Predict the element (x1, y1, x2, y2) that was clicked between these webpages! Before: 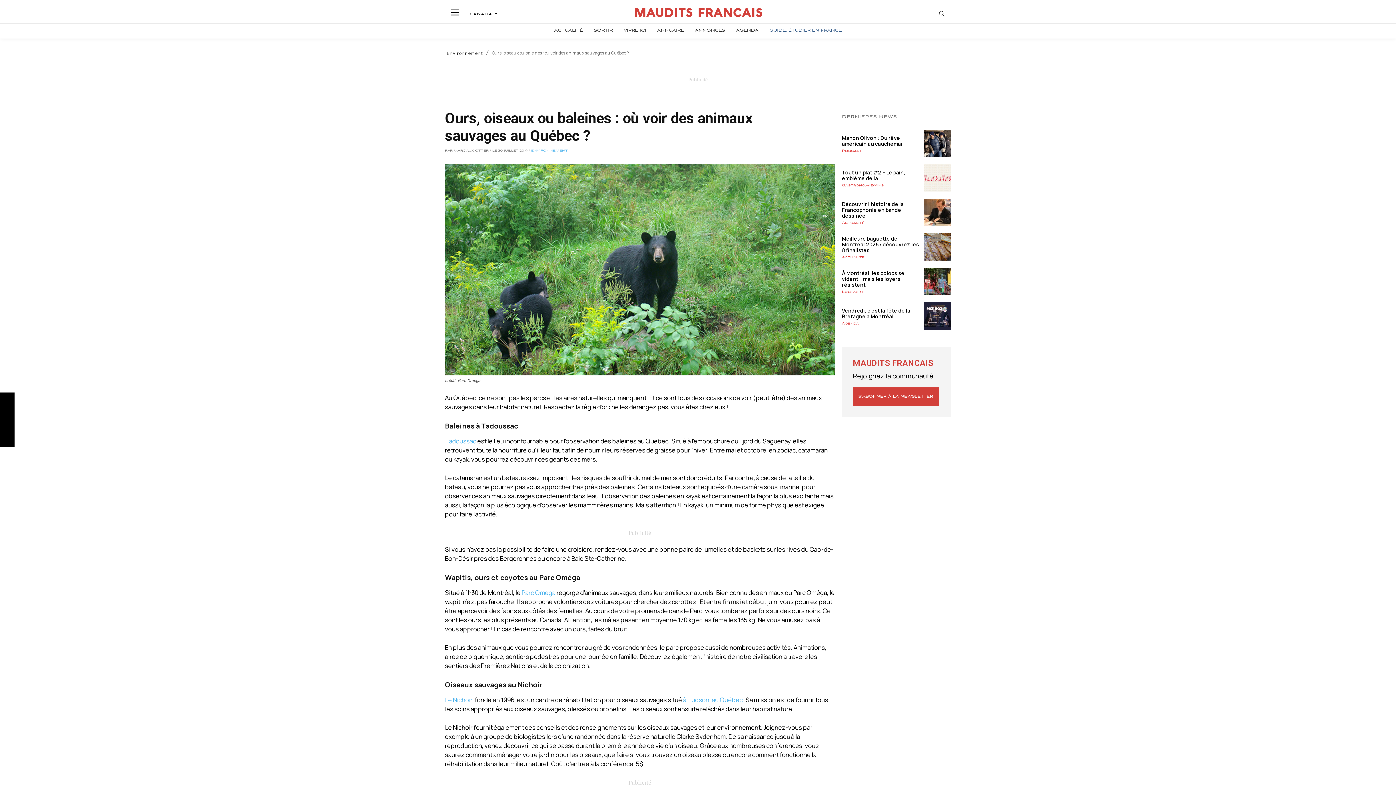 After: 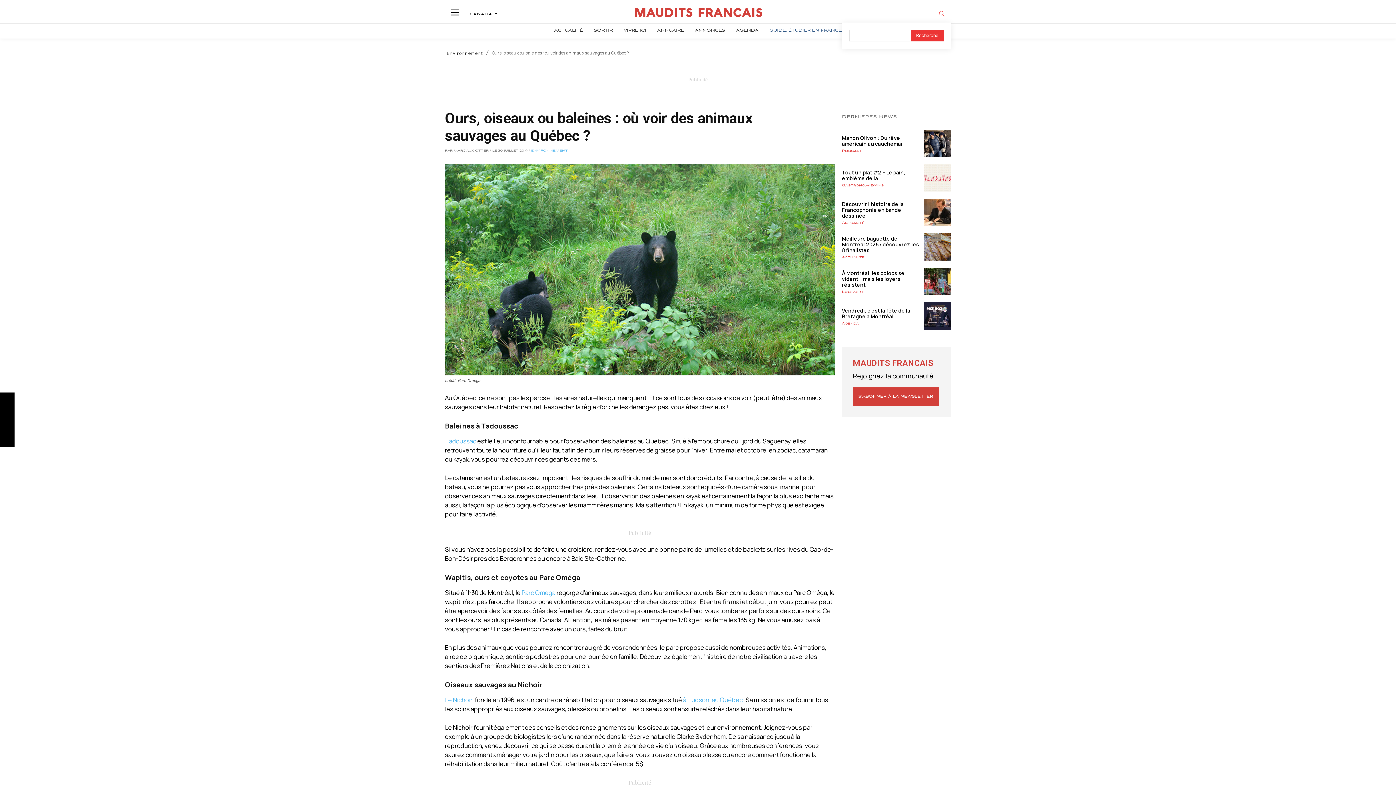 Action: label: Search bbox: (933, 4, 951, 22)